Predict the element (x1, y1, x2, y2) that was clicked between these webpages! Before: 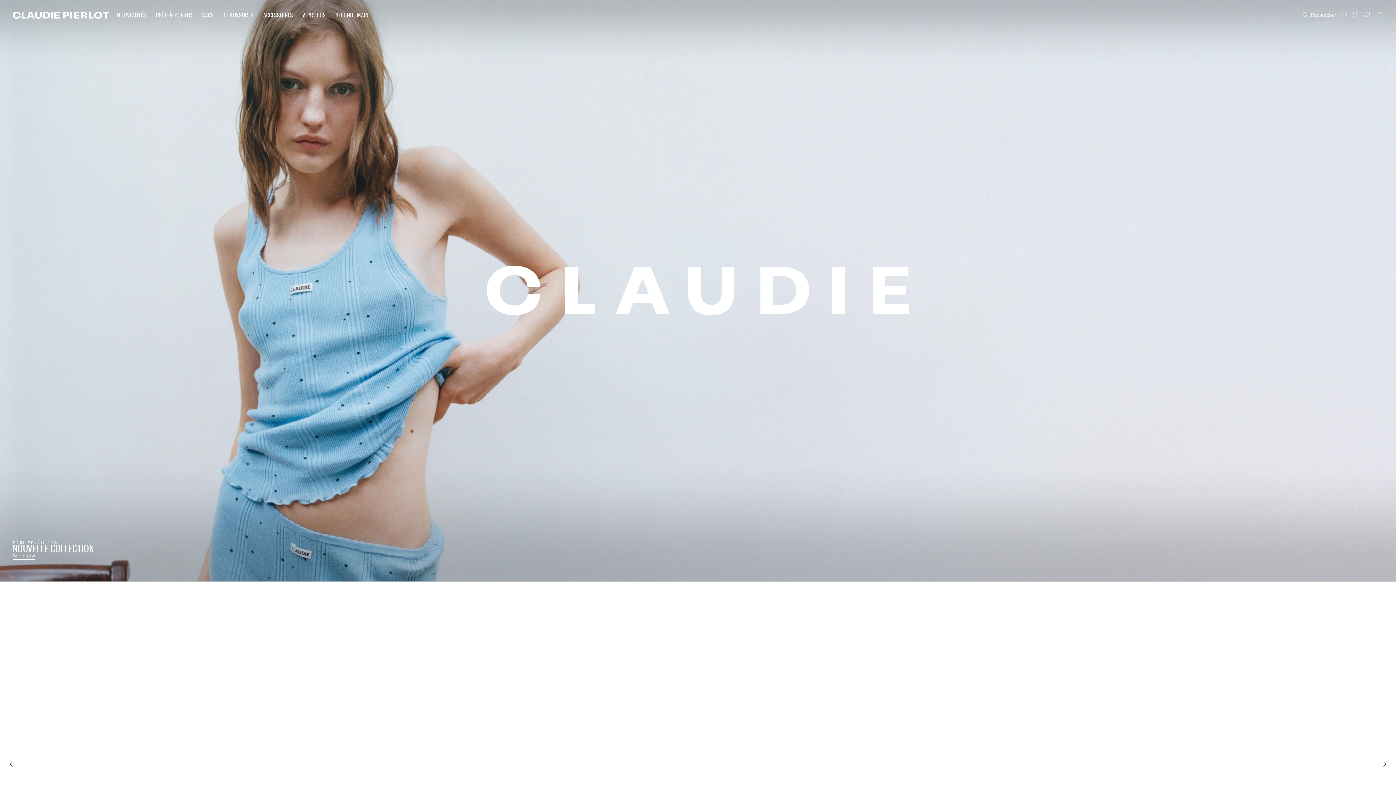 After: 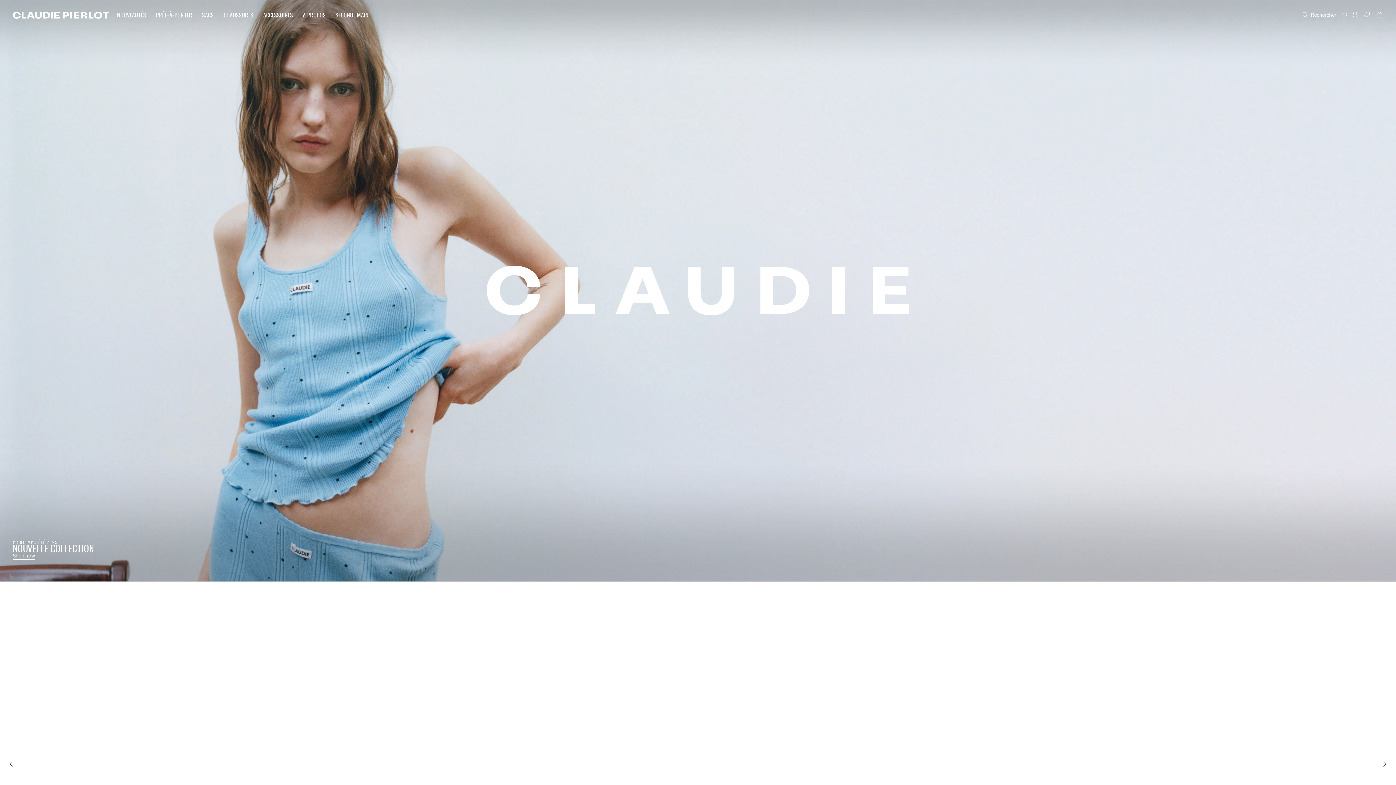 Action: bbox: (3, 756, 19, 772) label: Previous